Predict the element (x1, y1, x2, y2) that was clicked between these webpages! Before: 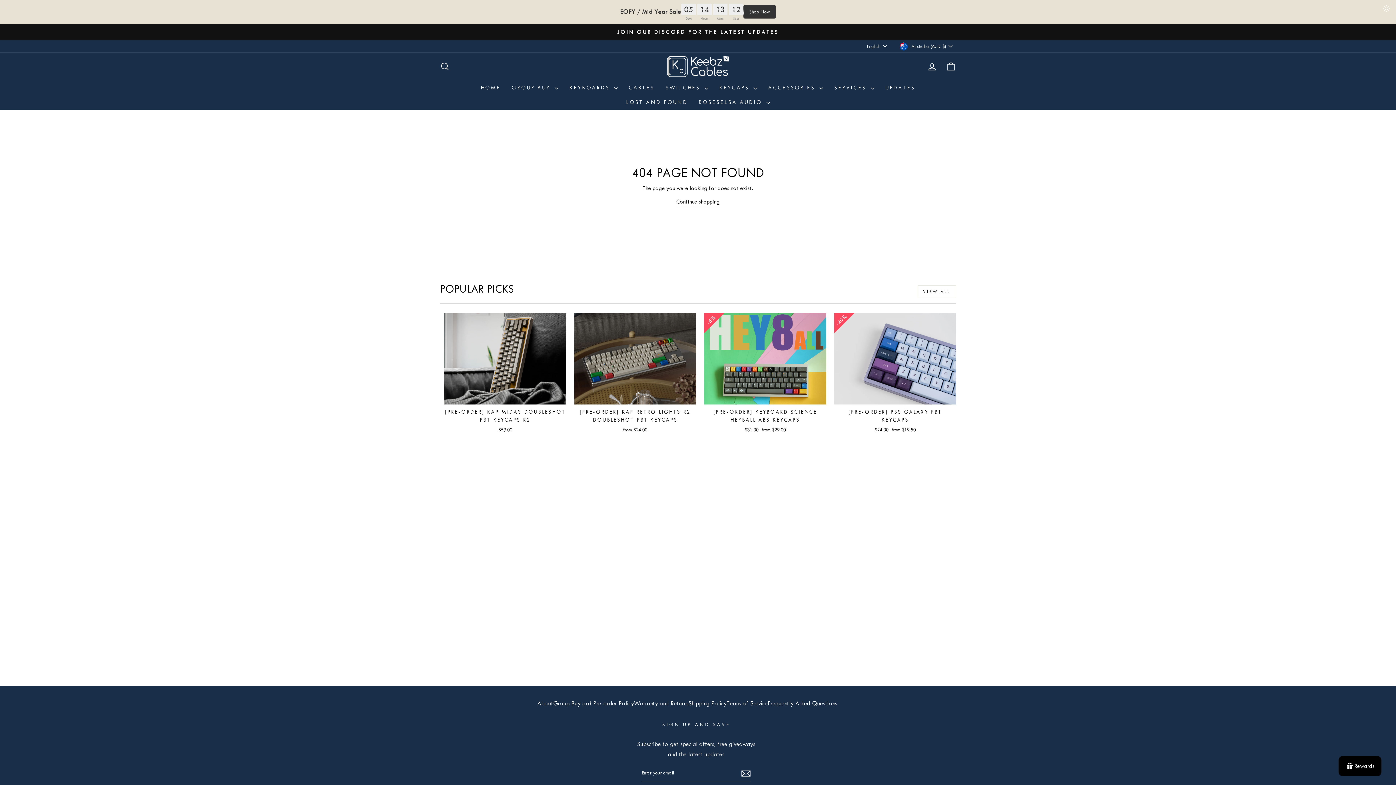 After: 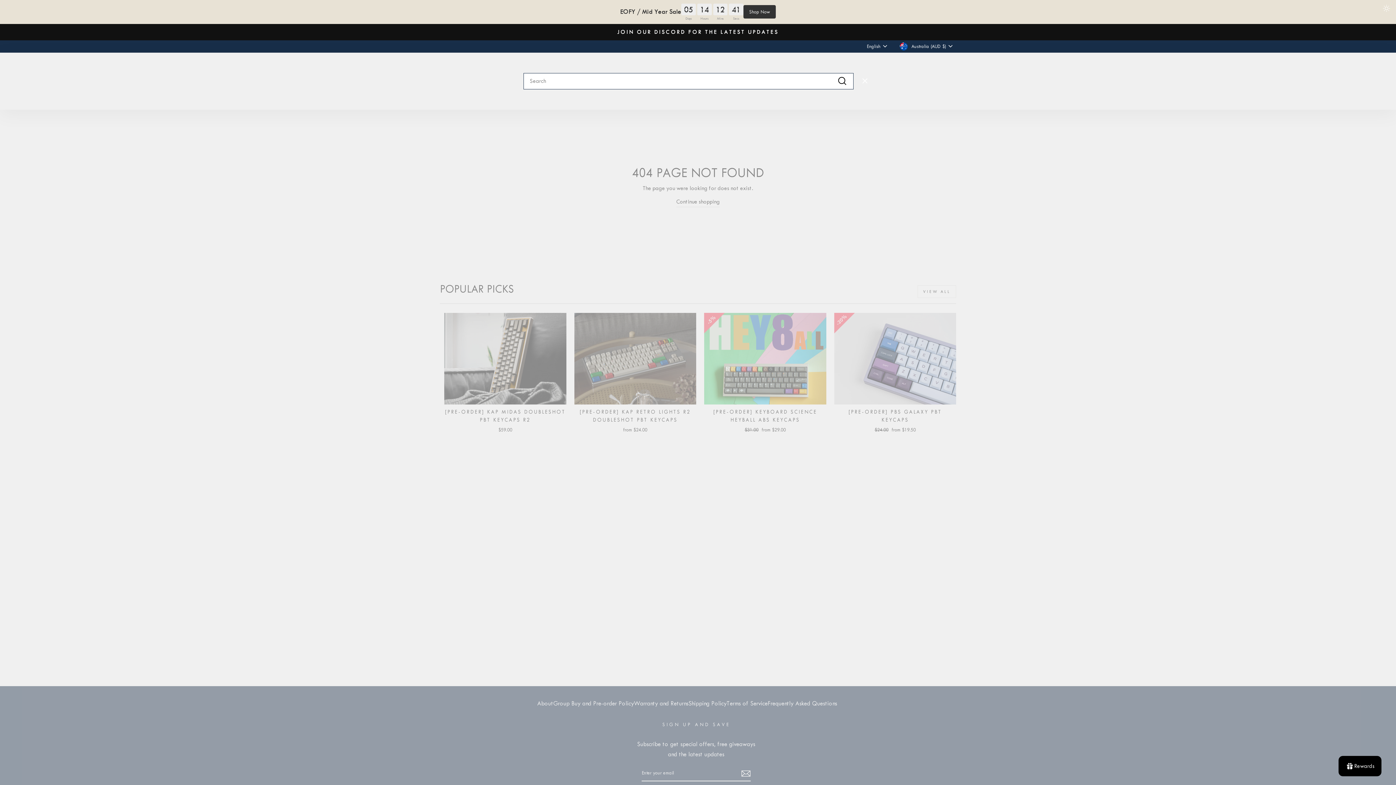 Action: label: SEARCH bbox: (435, 58, 454, 74)